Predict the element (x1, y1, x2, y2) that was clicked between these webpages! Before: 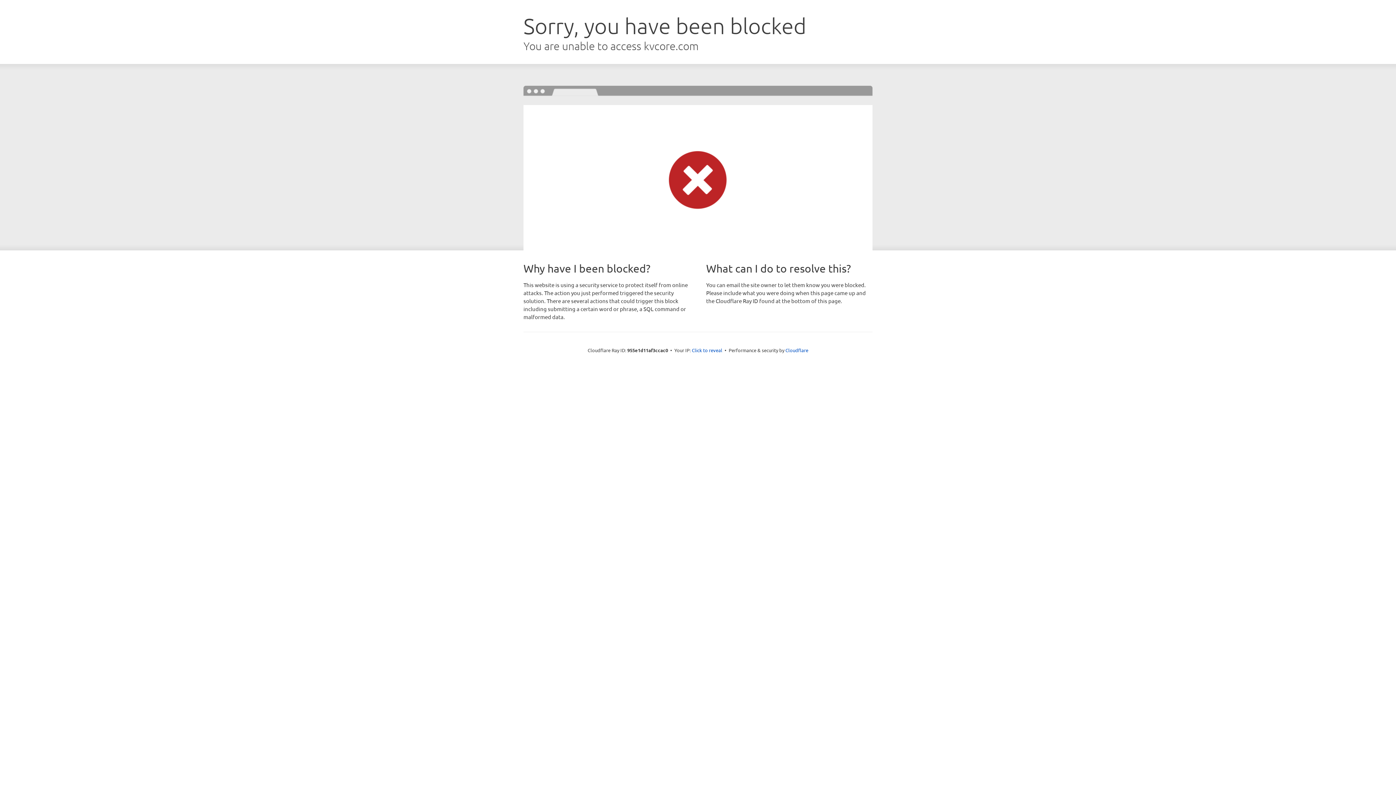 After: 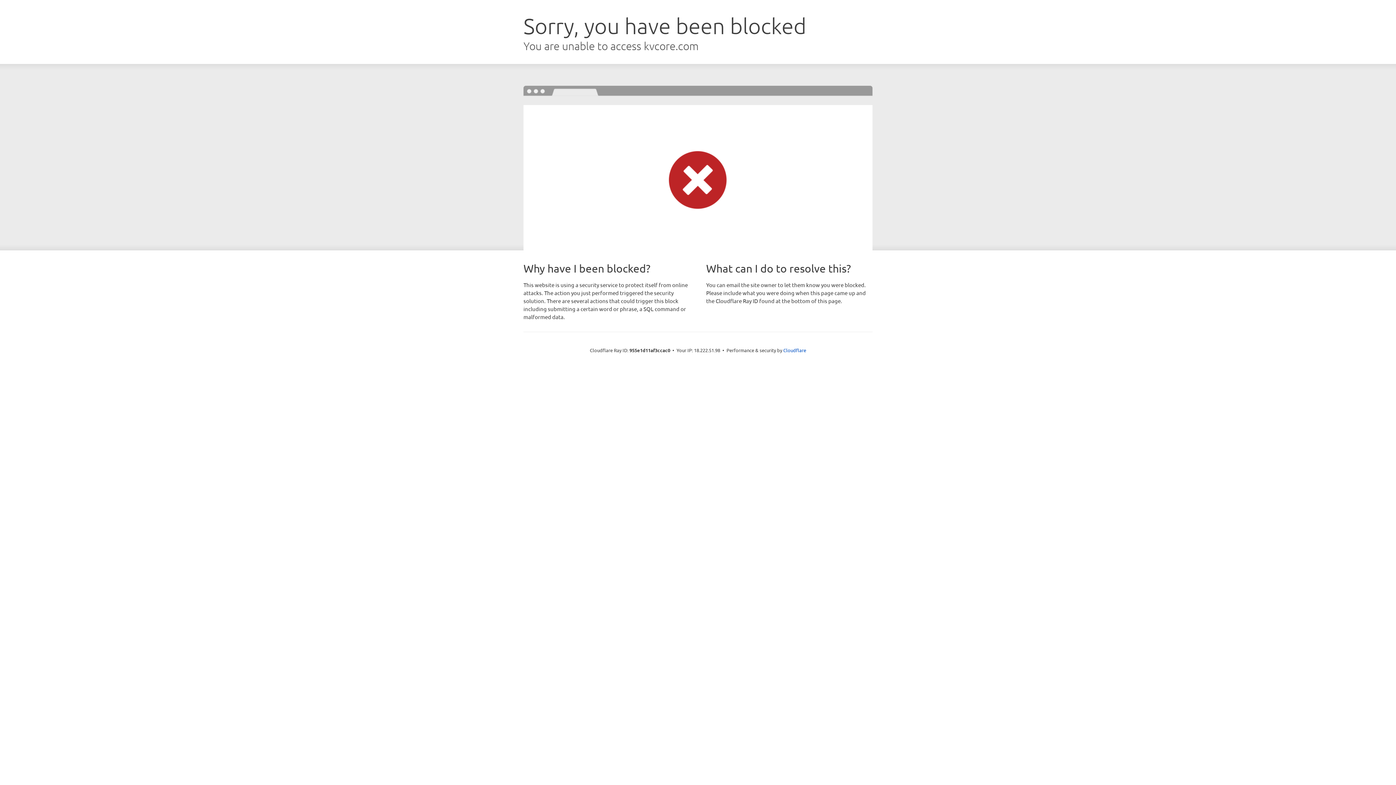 Action: bbox: (692, 346, 722, 353) label: Click to reveal